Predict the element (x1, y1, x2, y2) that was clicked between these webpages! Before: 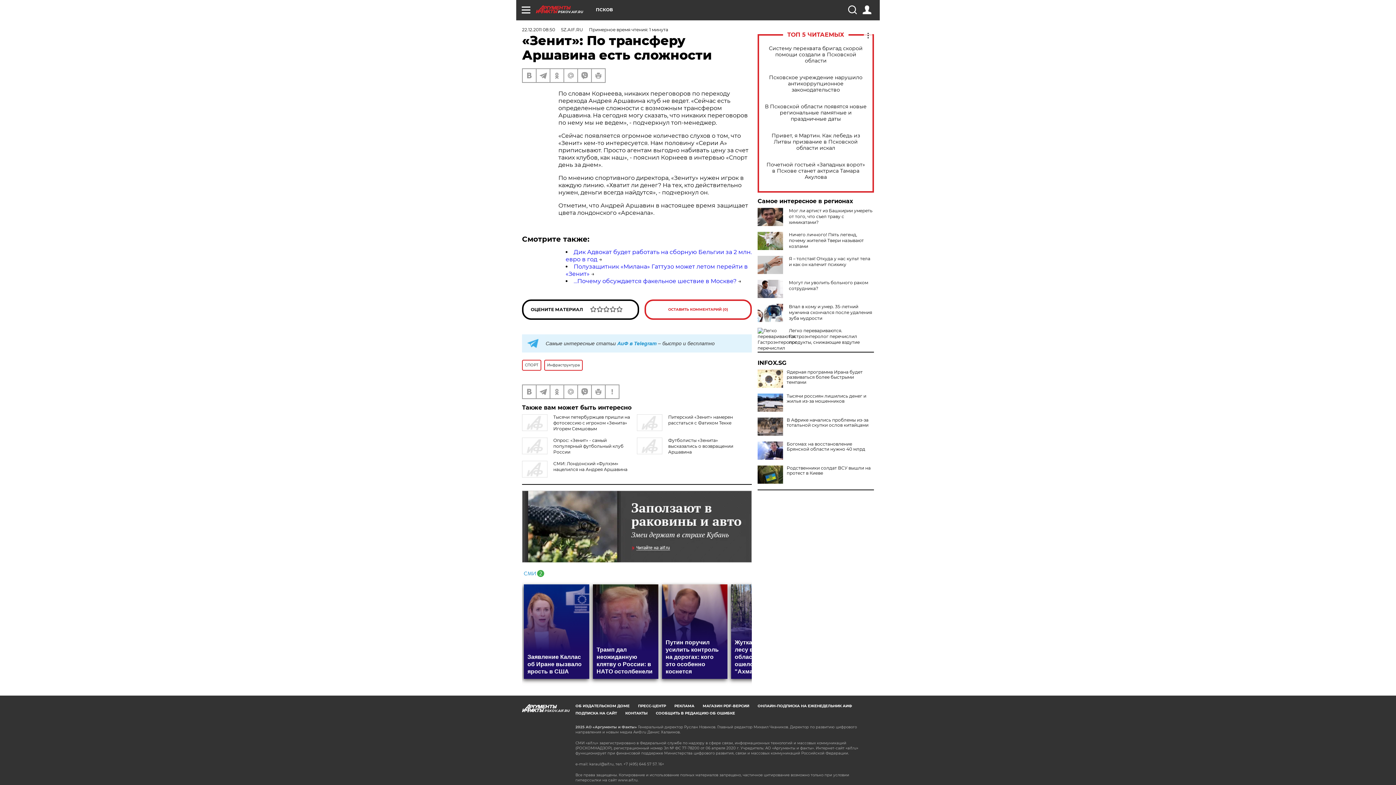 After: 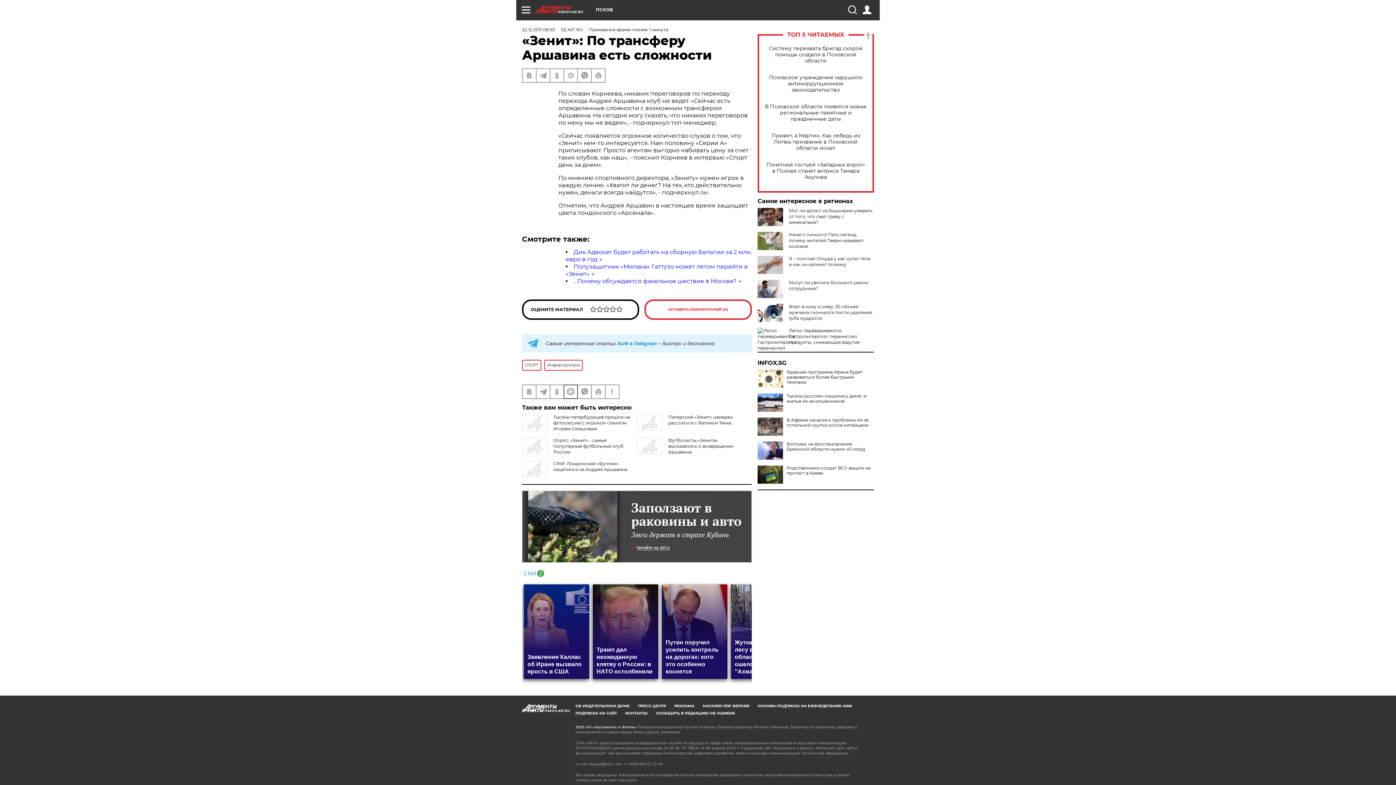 Action: bbox: (564, 385, 577, 398)